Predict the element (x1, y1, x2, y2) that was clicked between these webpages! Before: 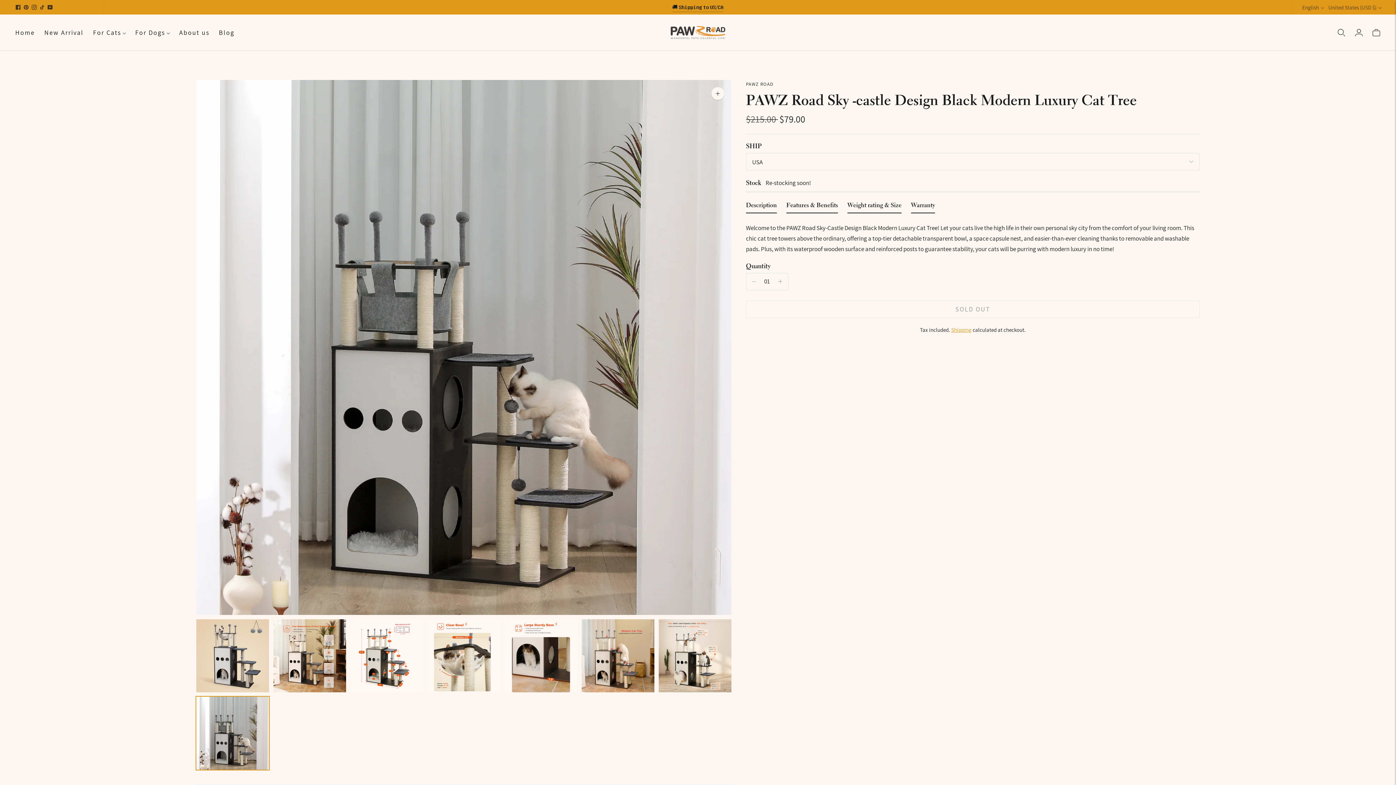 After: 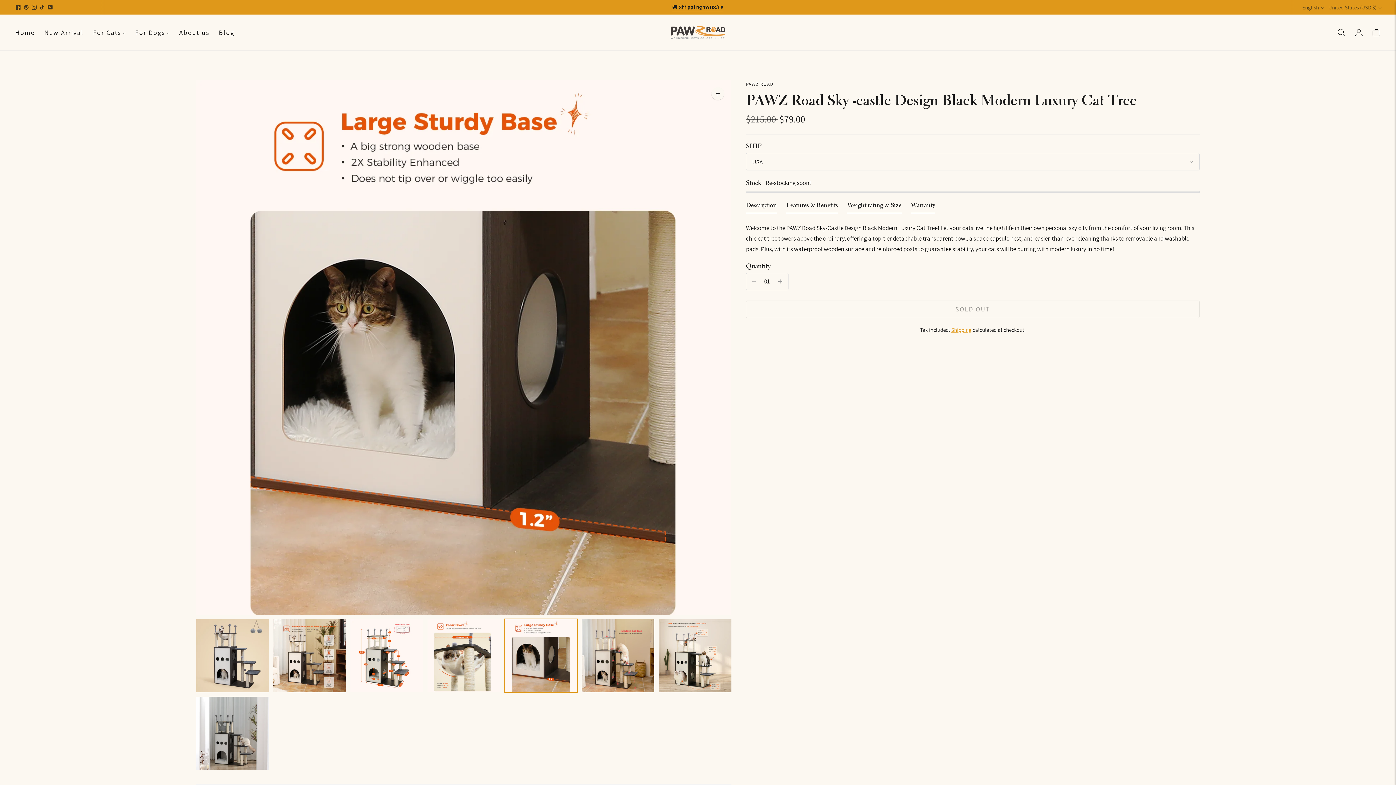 Action: bbox: (504, 619, 577, 692) label: Change image to image 5